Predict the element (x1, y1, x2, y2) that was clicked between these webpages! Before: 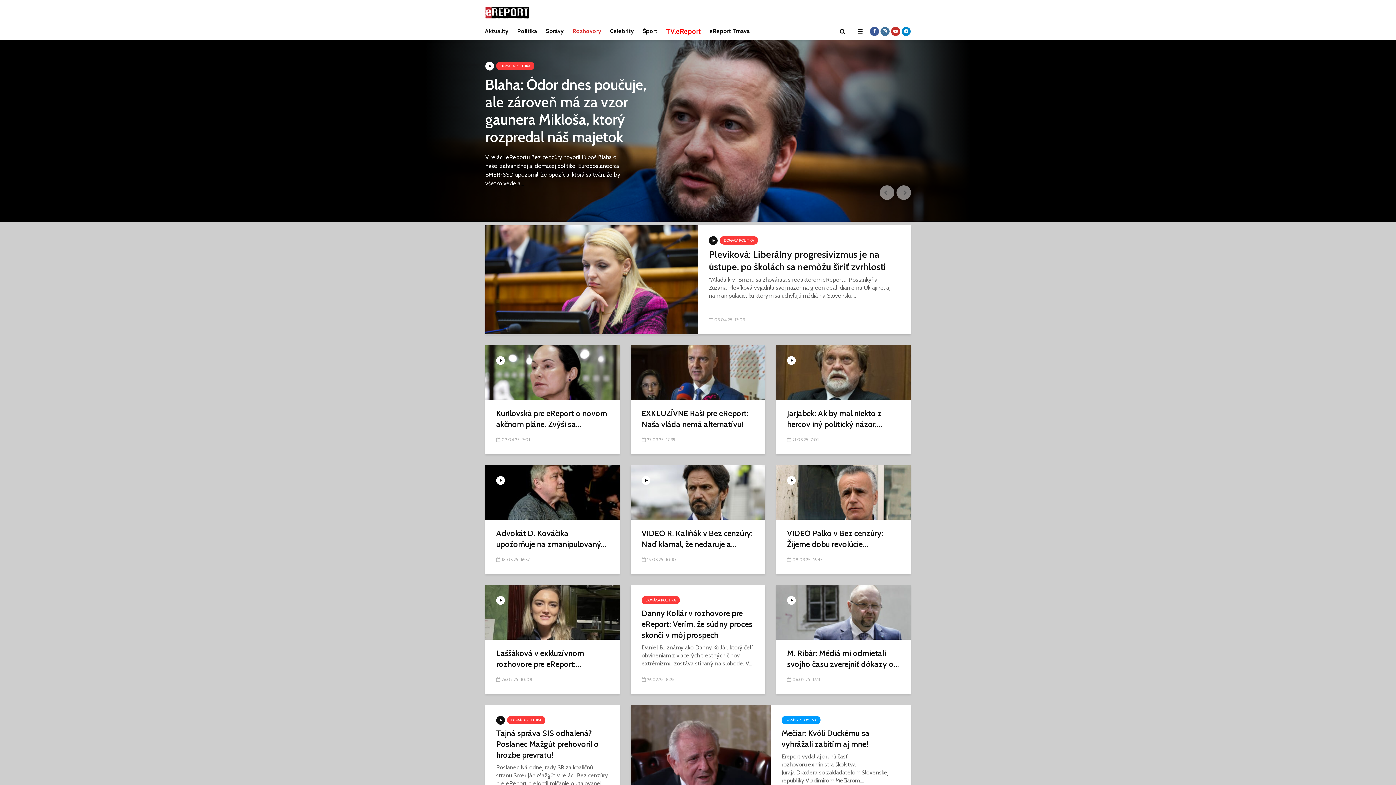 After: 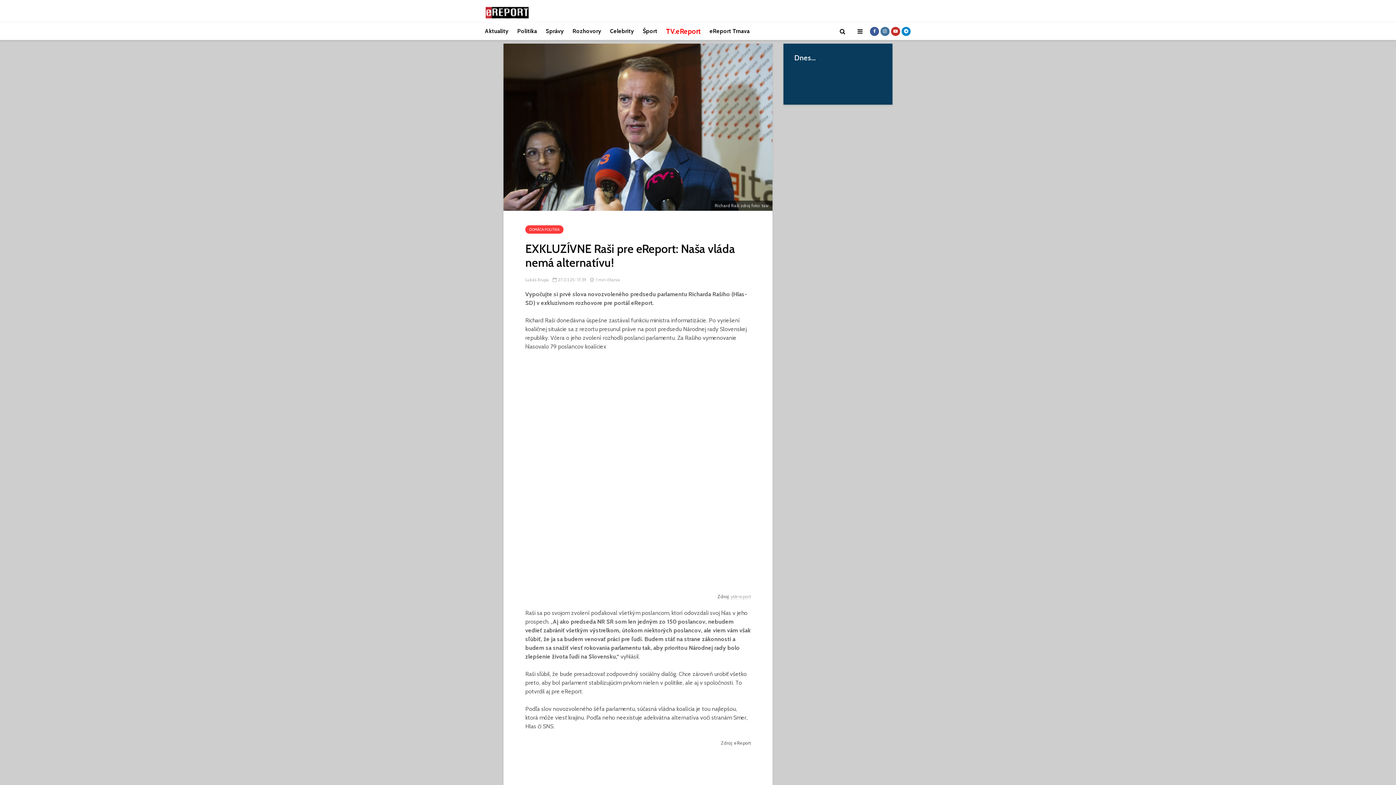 Action: bbox: (630, 368, 765, 375)